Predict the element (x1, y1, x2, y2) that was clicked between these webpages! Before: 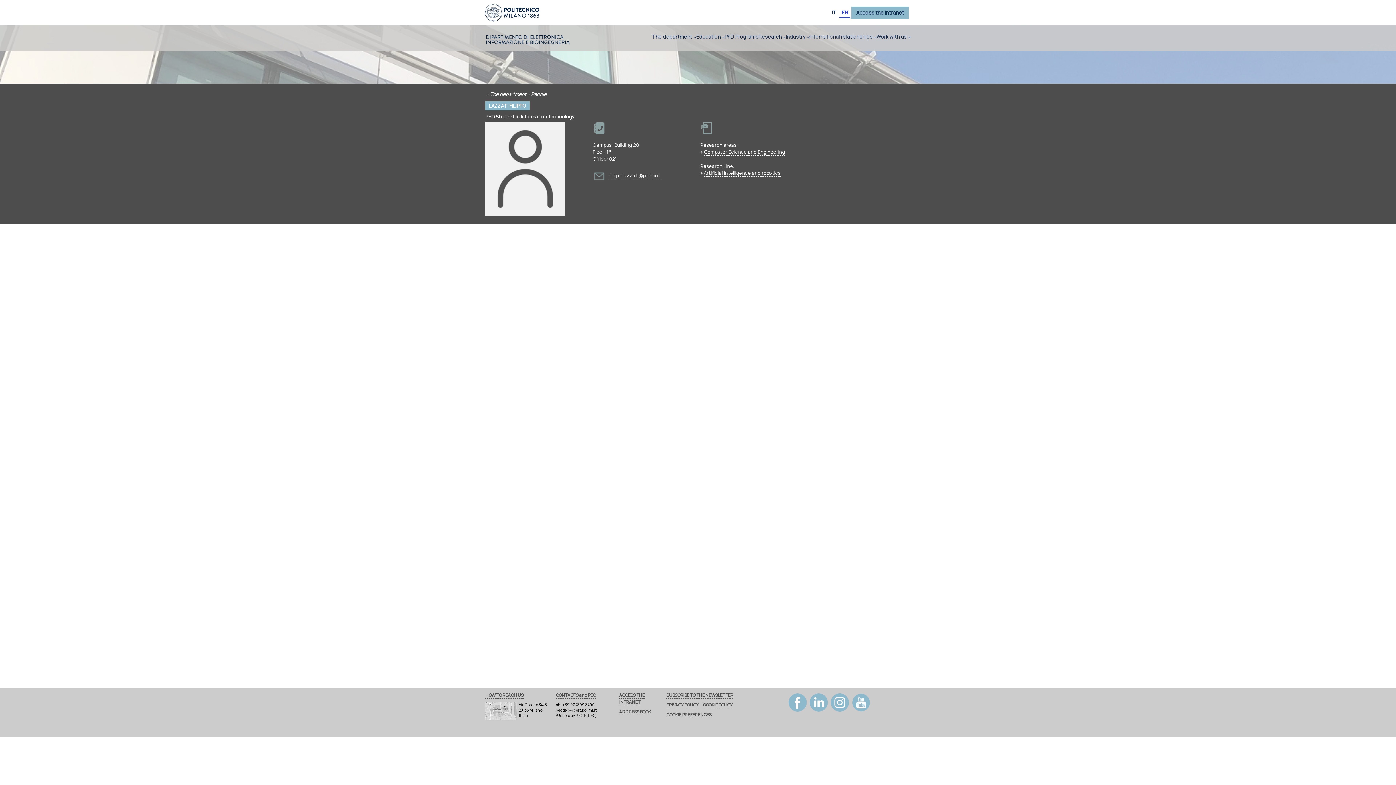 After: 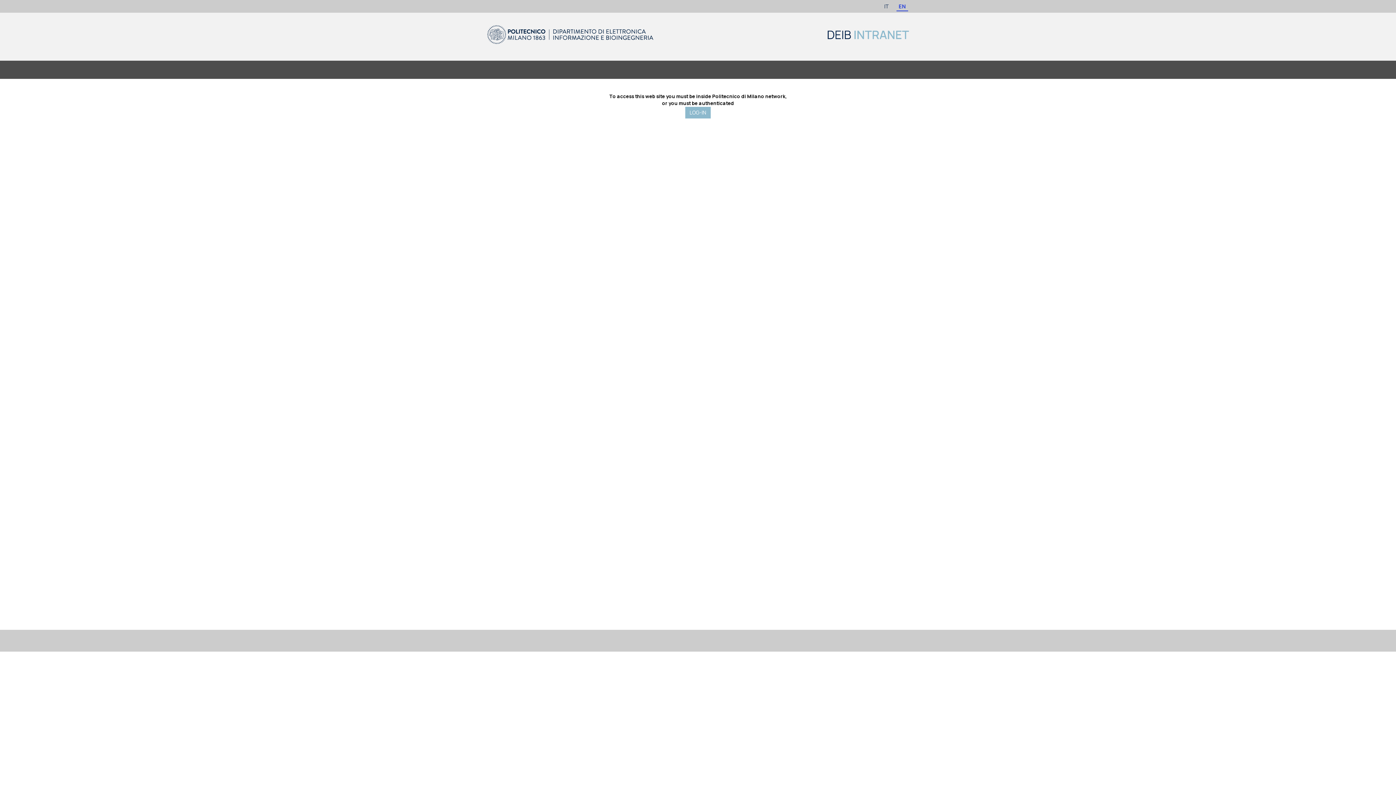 Action: bbox: (619, 692, 644, 705) label: ACCESS THE
INTRANET